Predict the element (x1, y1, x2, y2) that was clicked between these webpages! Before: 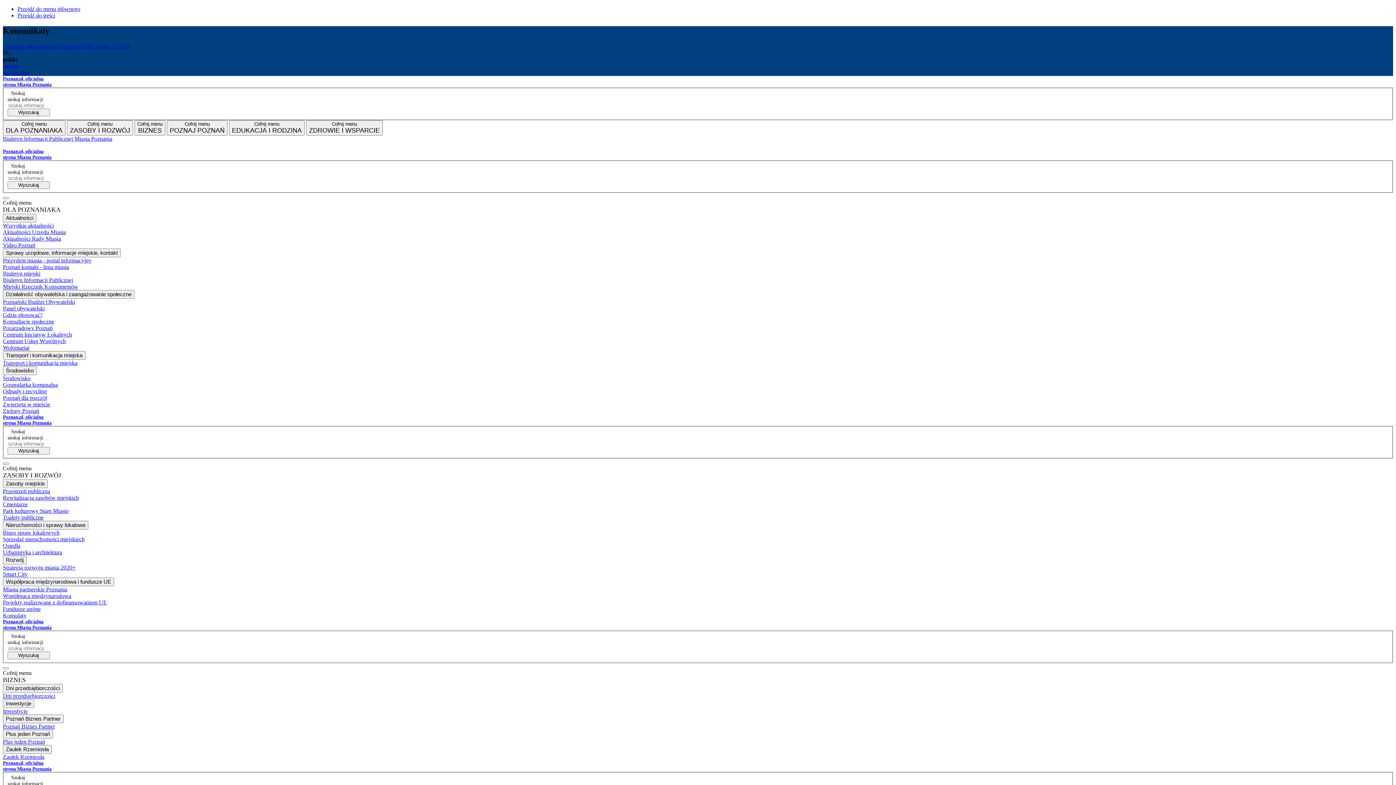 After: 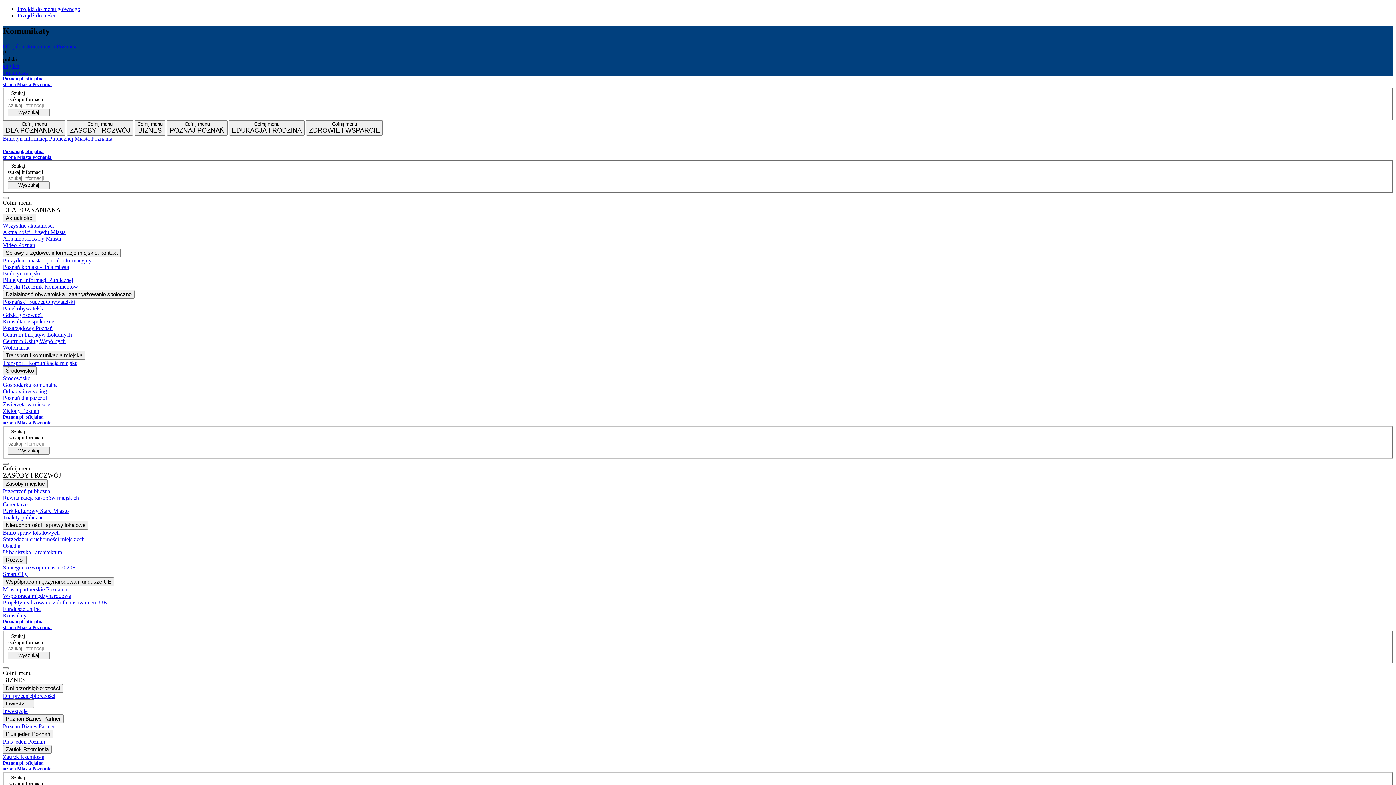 Action: bbox: (2, 693, 1393, 699) label: Dni przedsiębiorczości